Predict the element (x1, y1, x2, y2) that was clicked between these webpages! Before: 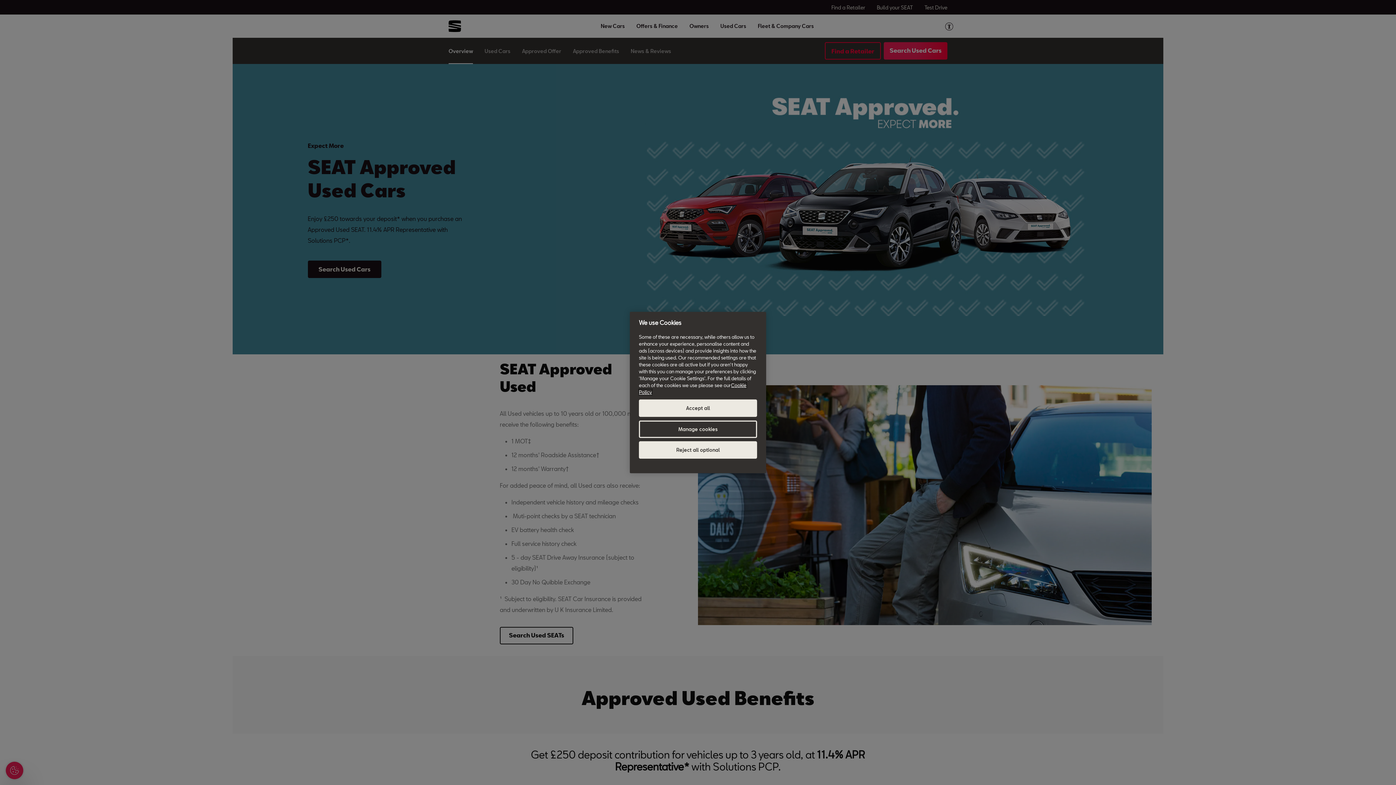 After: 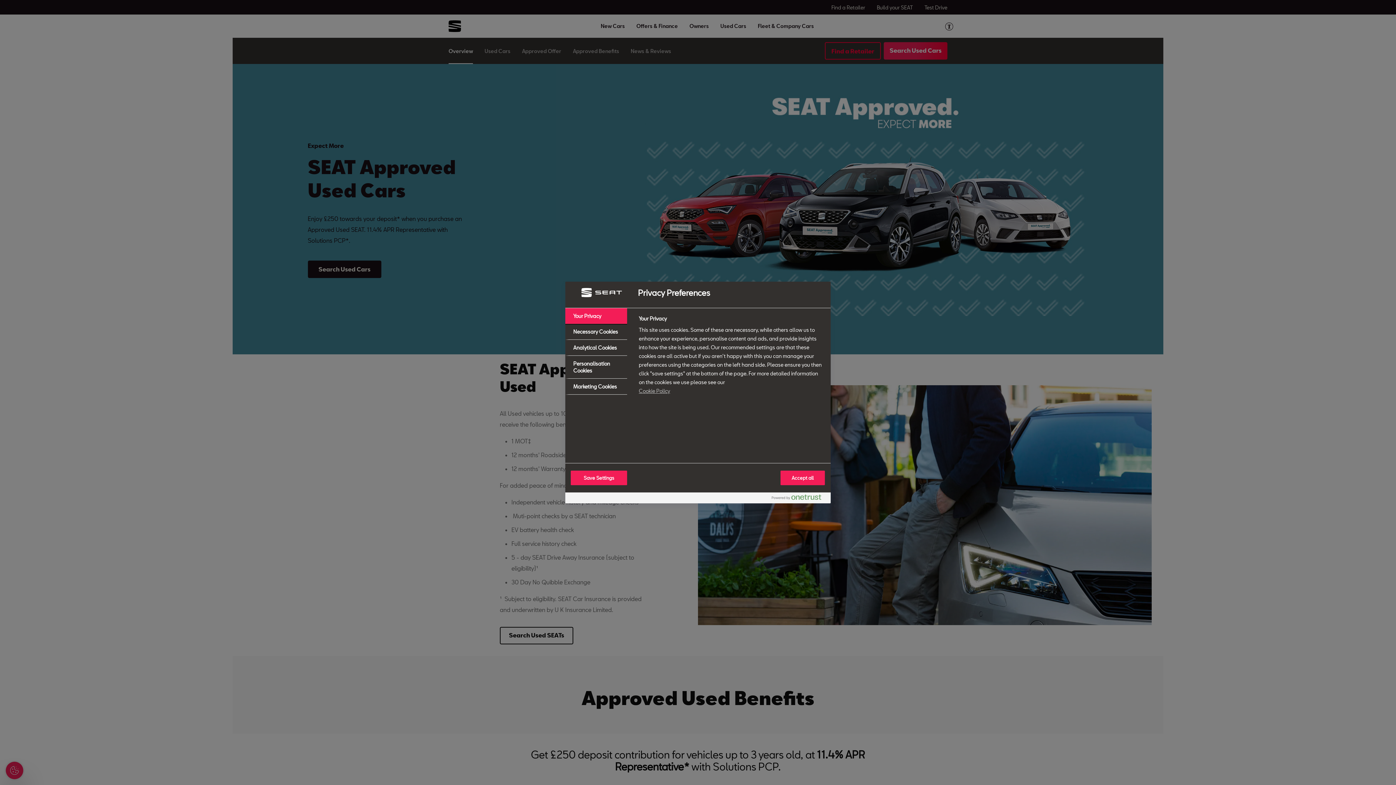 Action: label: Manage cookies bbox: (639, 420, 757, 438)